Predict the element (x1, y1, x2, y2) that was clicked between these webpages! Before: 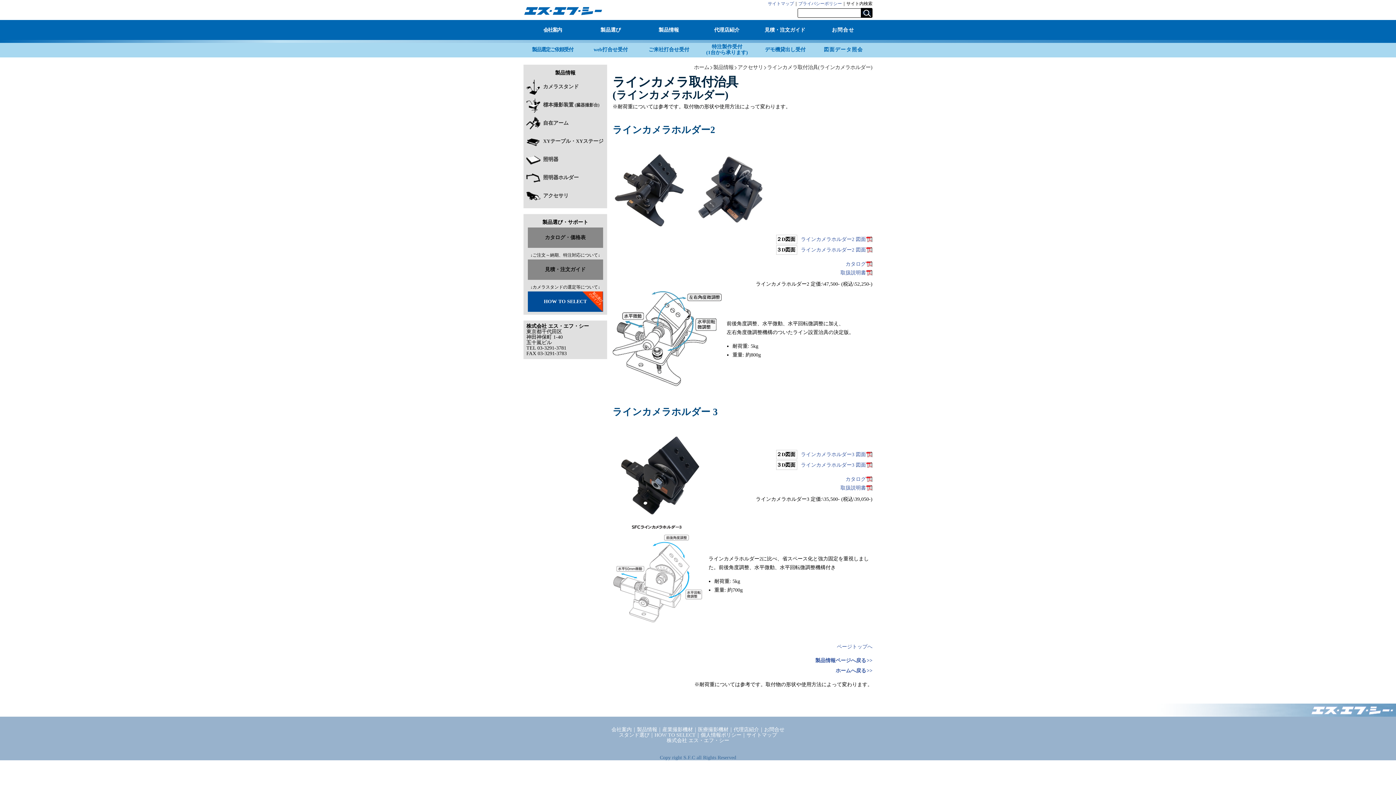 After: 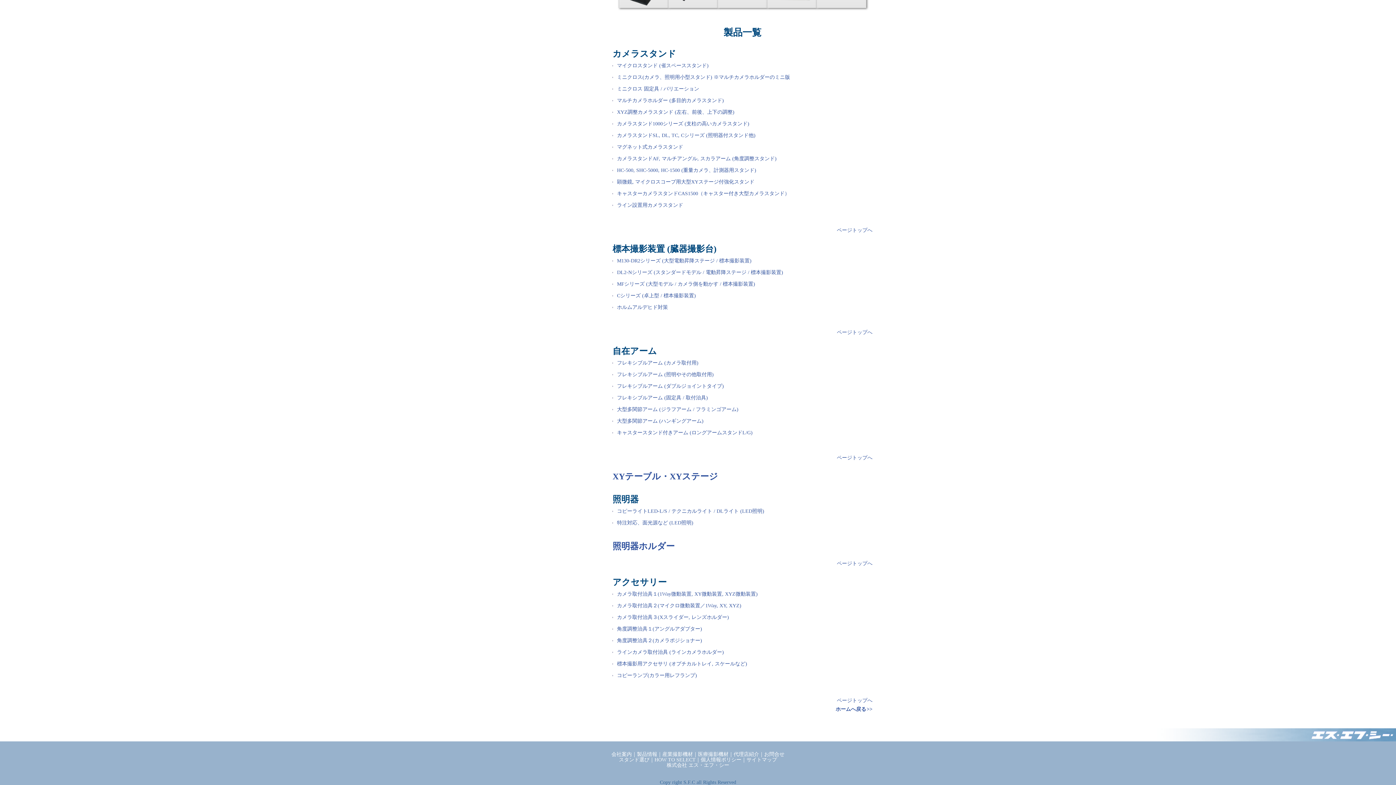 Action: label: アクセサリ bbox: (523, 187, 607, 205)